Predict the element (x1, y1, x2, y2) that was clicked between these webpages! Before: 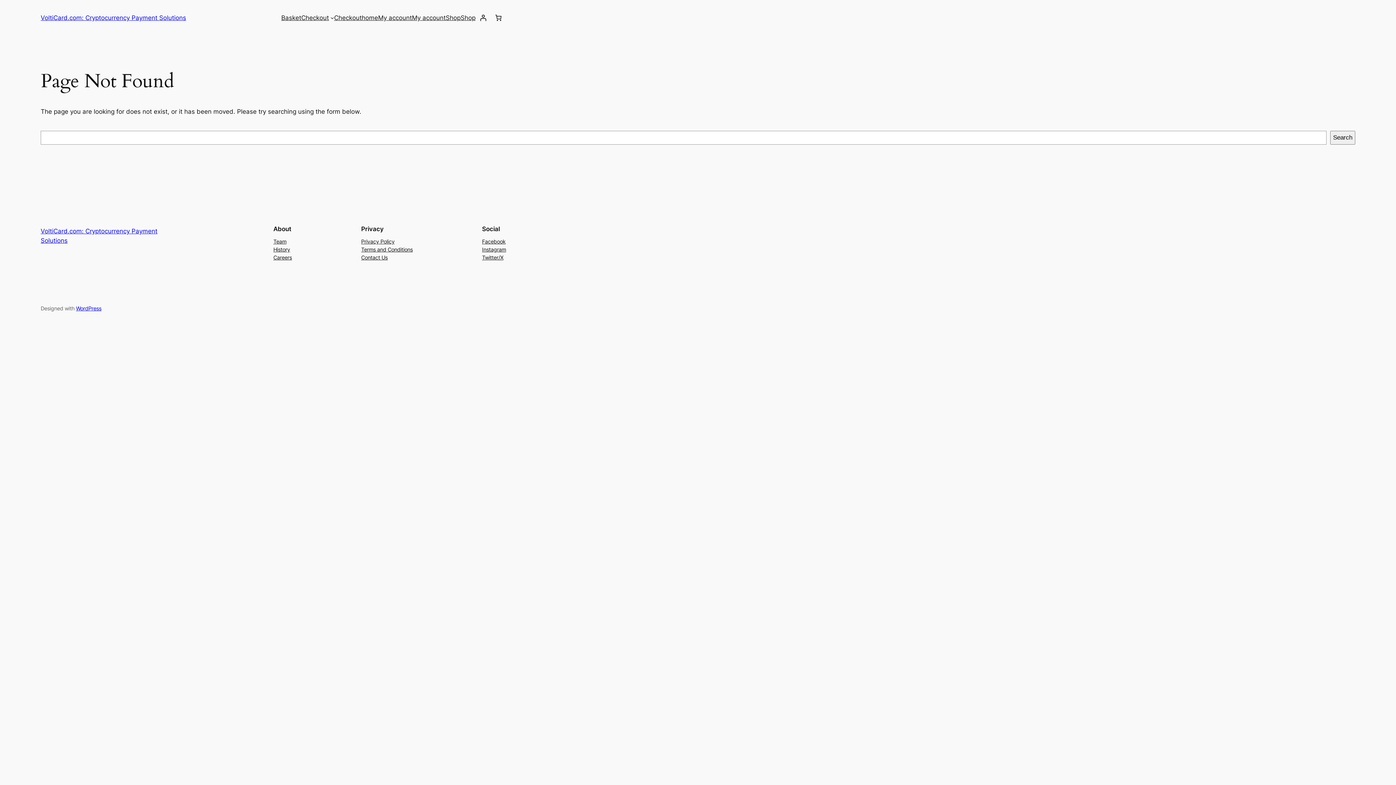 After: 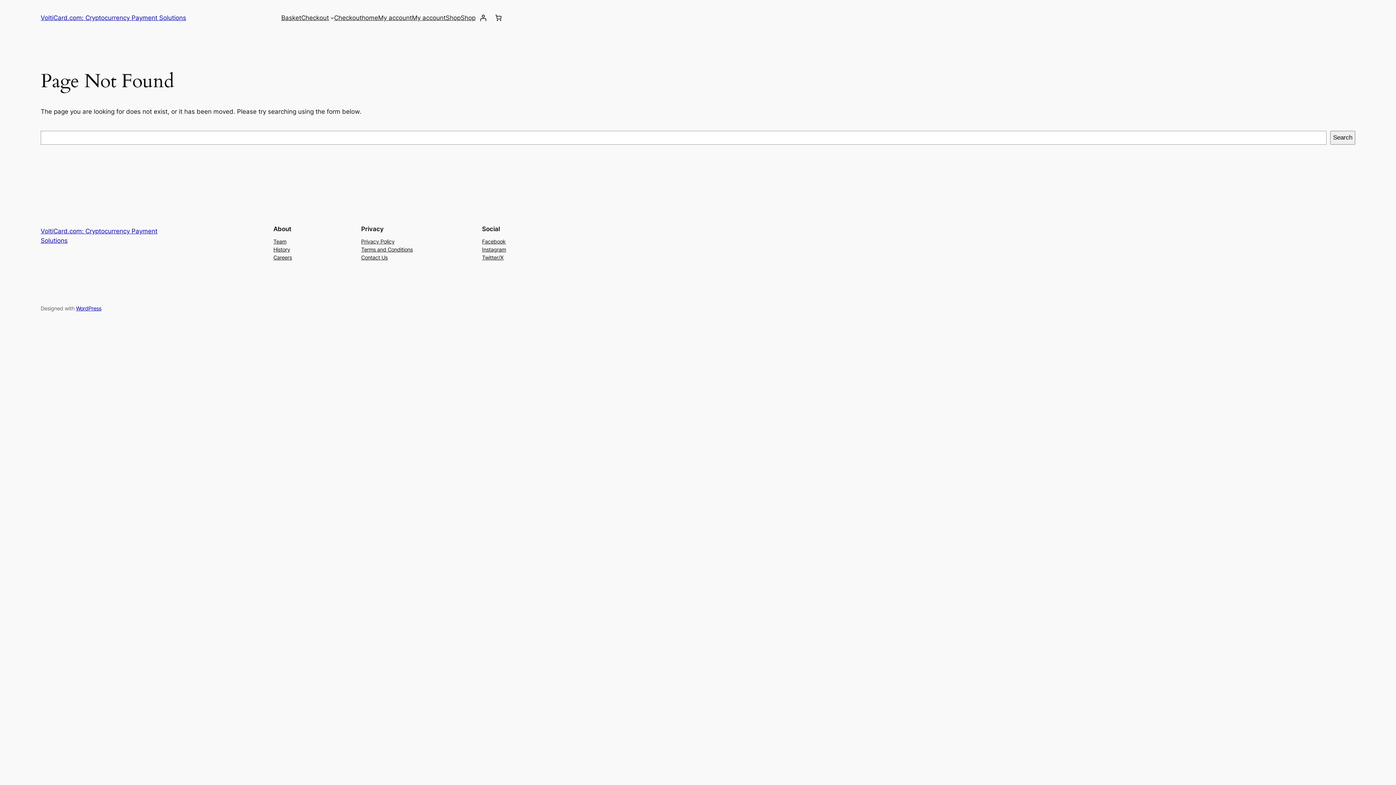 Action: bbox: (482, 253, 503, 261) label: Twitter/X